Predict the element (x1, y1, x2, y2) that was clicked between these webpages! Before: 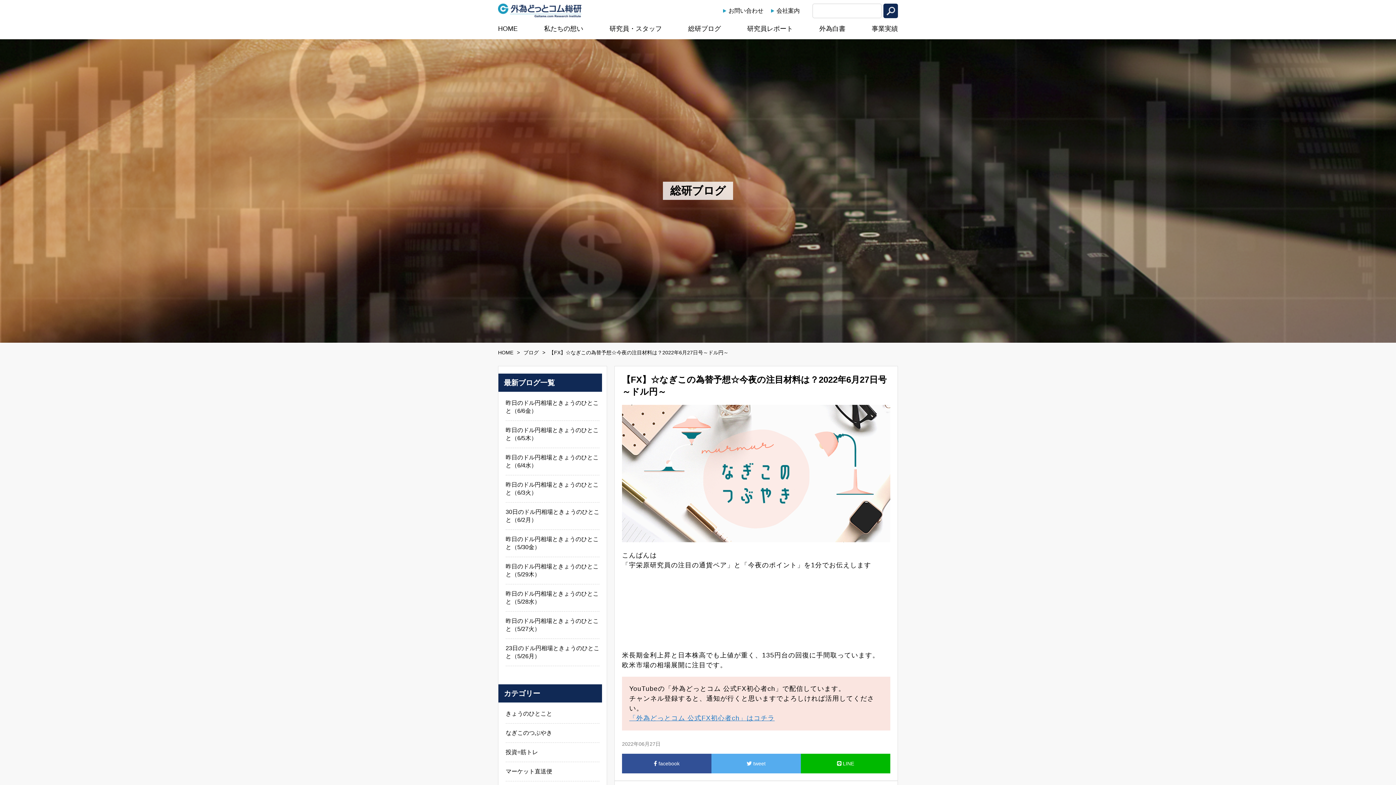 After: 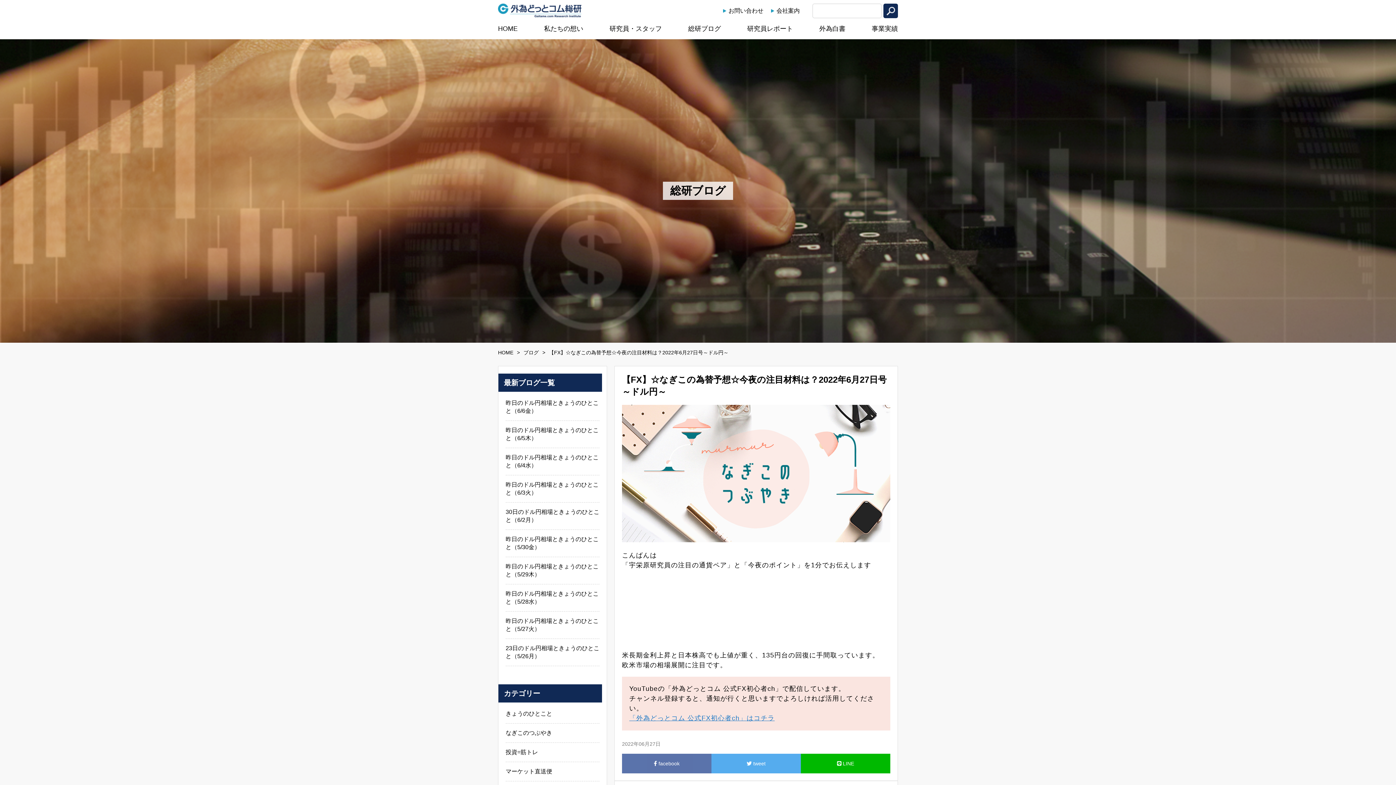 Action: label:  facebook bbox: (622, 754, 711, 773)